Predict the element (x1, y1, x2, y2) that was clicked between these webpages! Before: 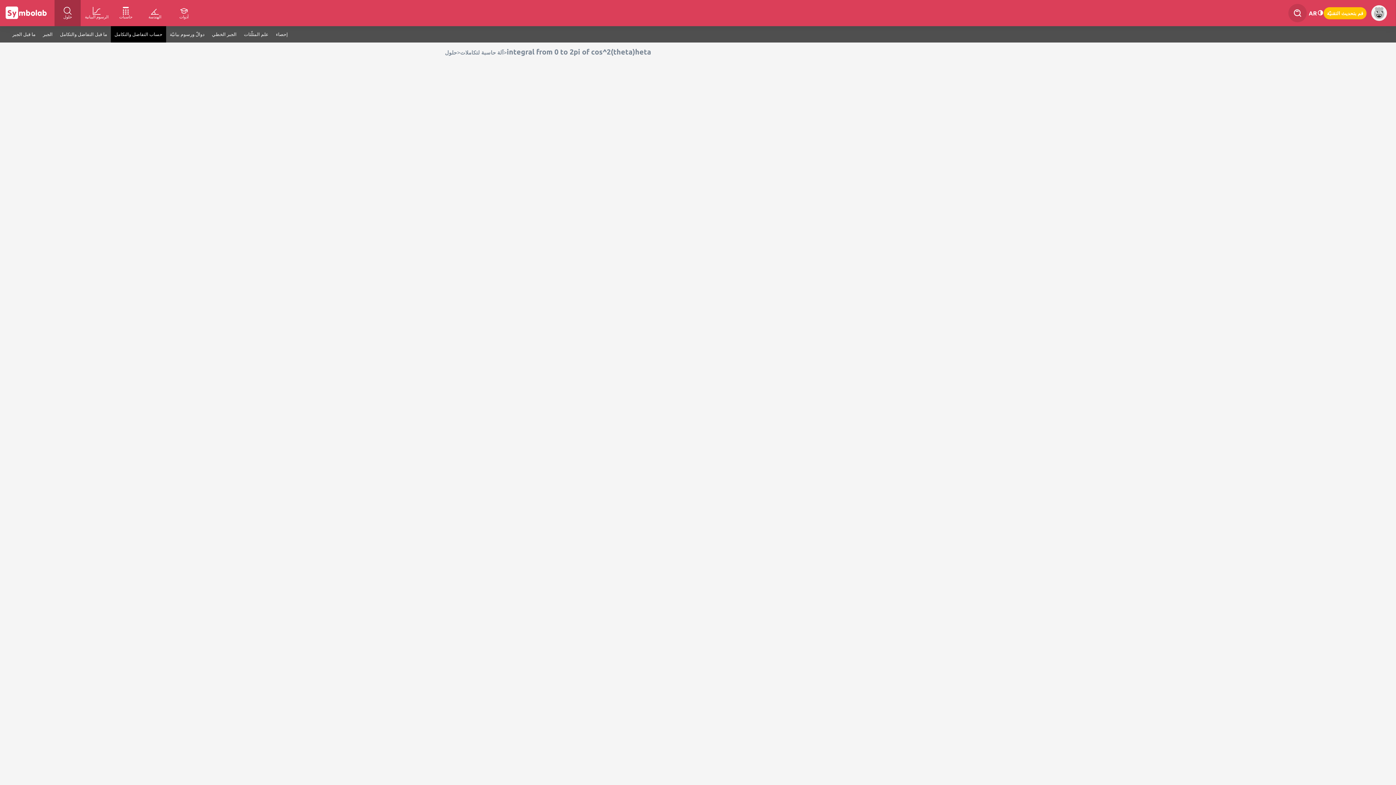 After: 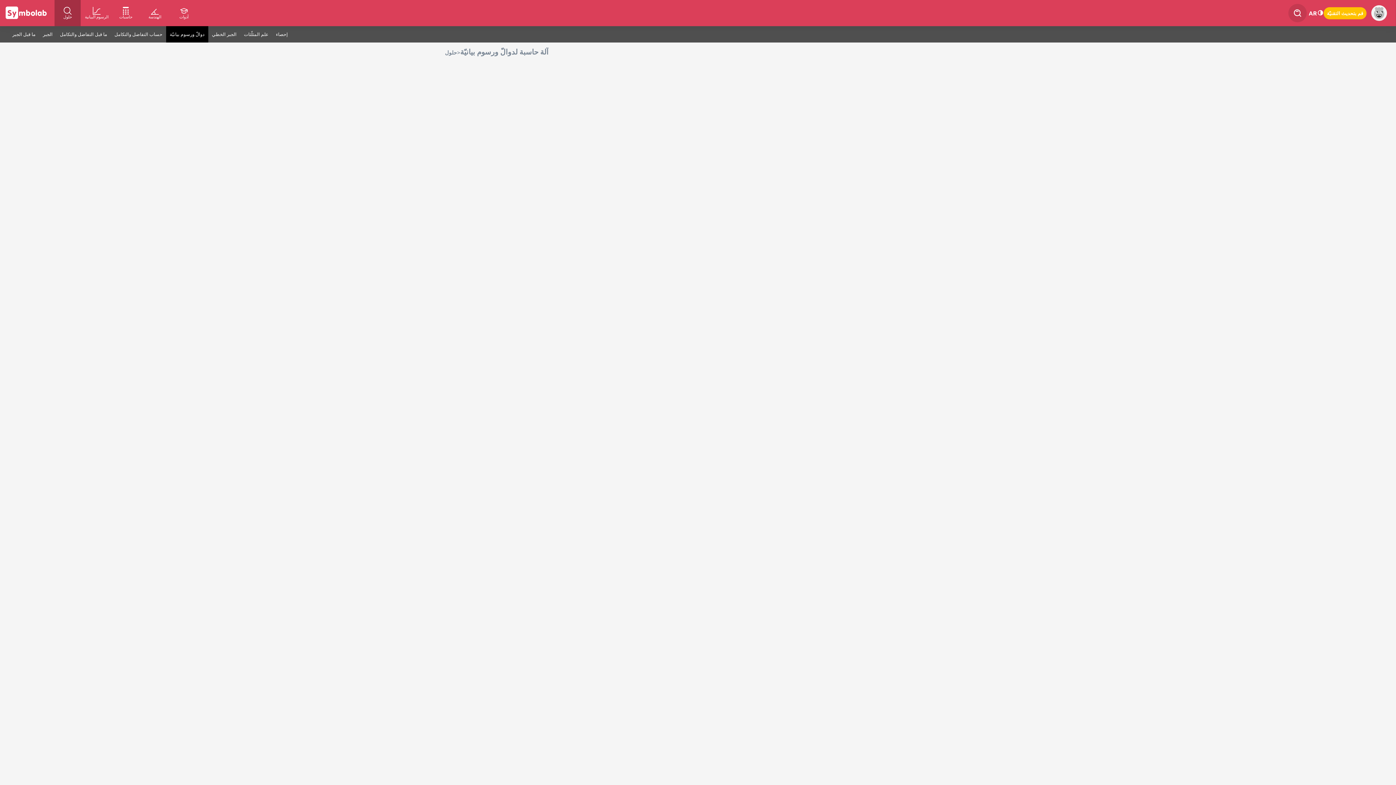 Action: bbox: (166, 26, 208, 42) label: دوالّ ورسوم بيانيّة